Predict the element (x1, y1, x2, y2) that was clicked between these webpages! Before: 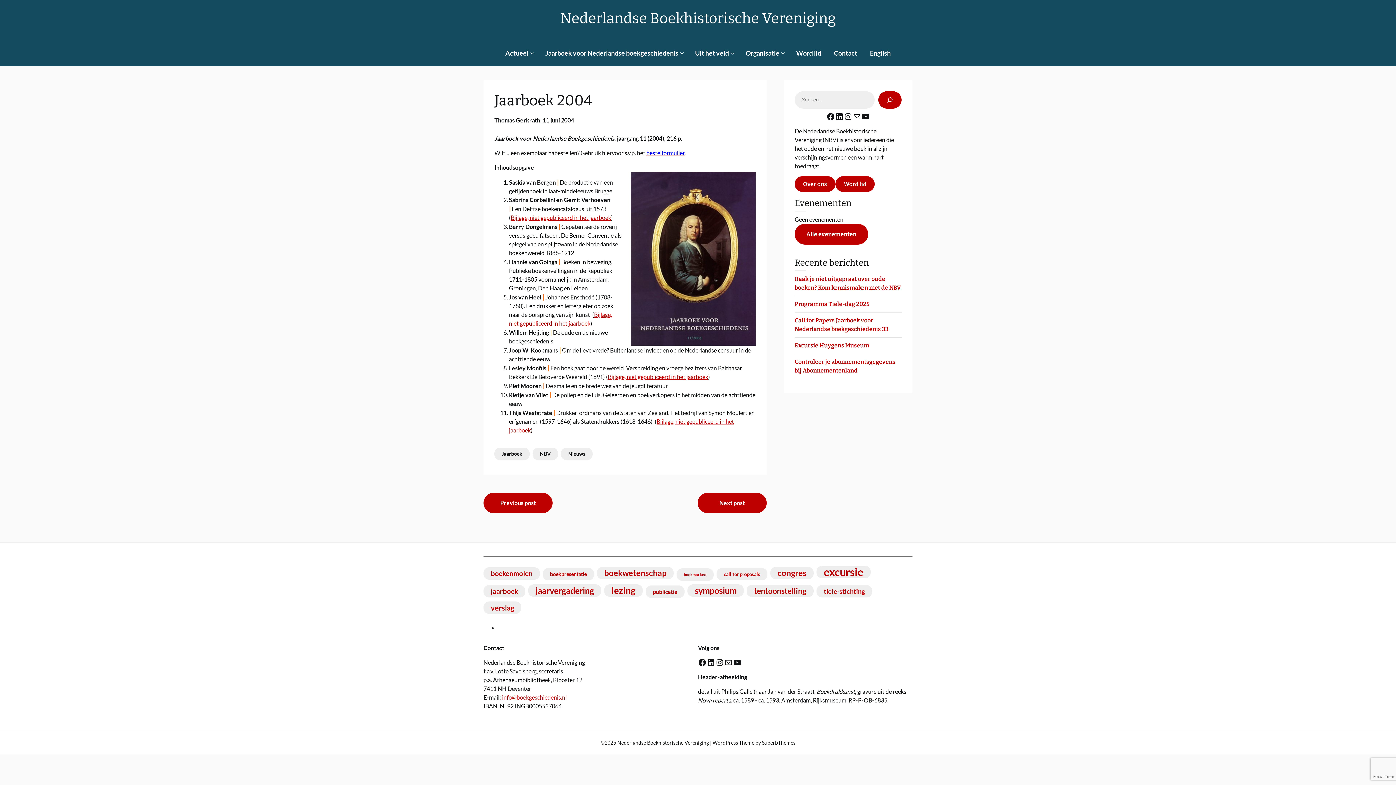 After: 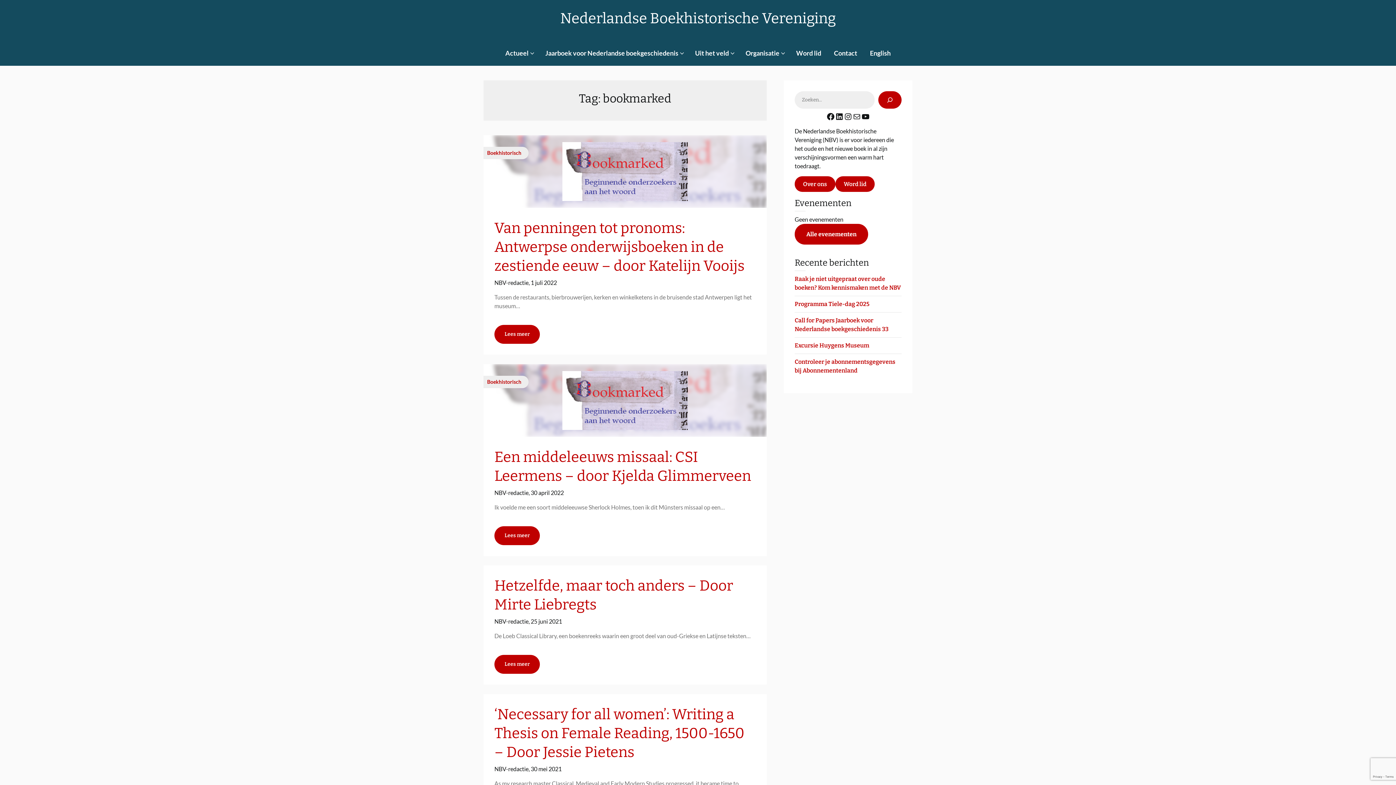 Action: label: bookmarked (7 items) bbox: (676, 568, 713, 581)